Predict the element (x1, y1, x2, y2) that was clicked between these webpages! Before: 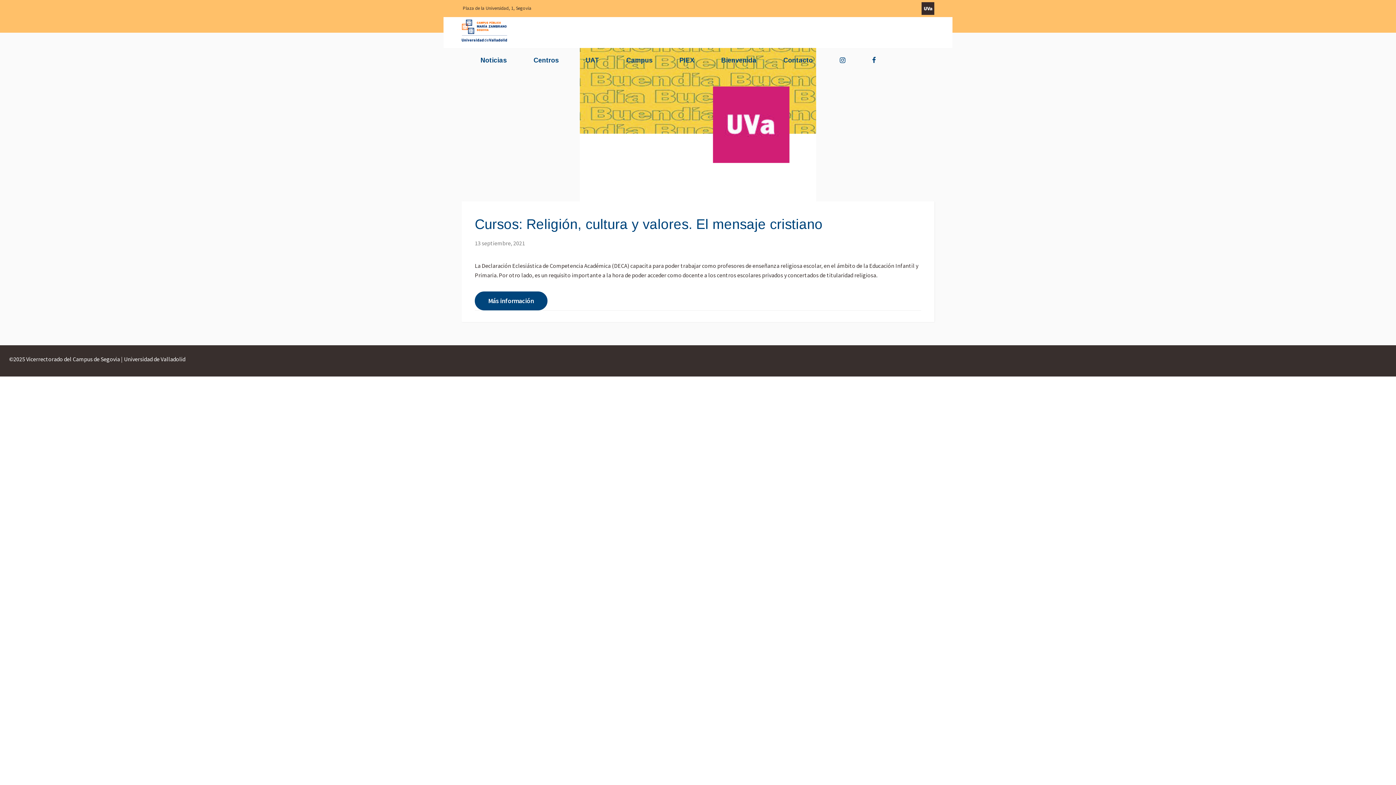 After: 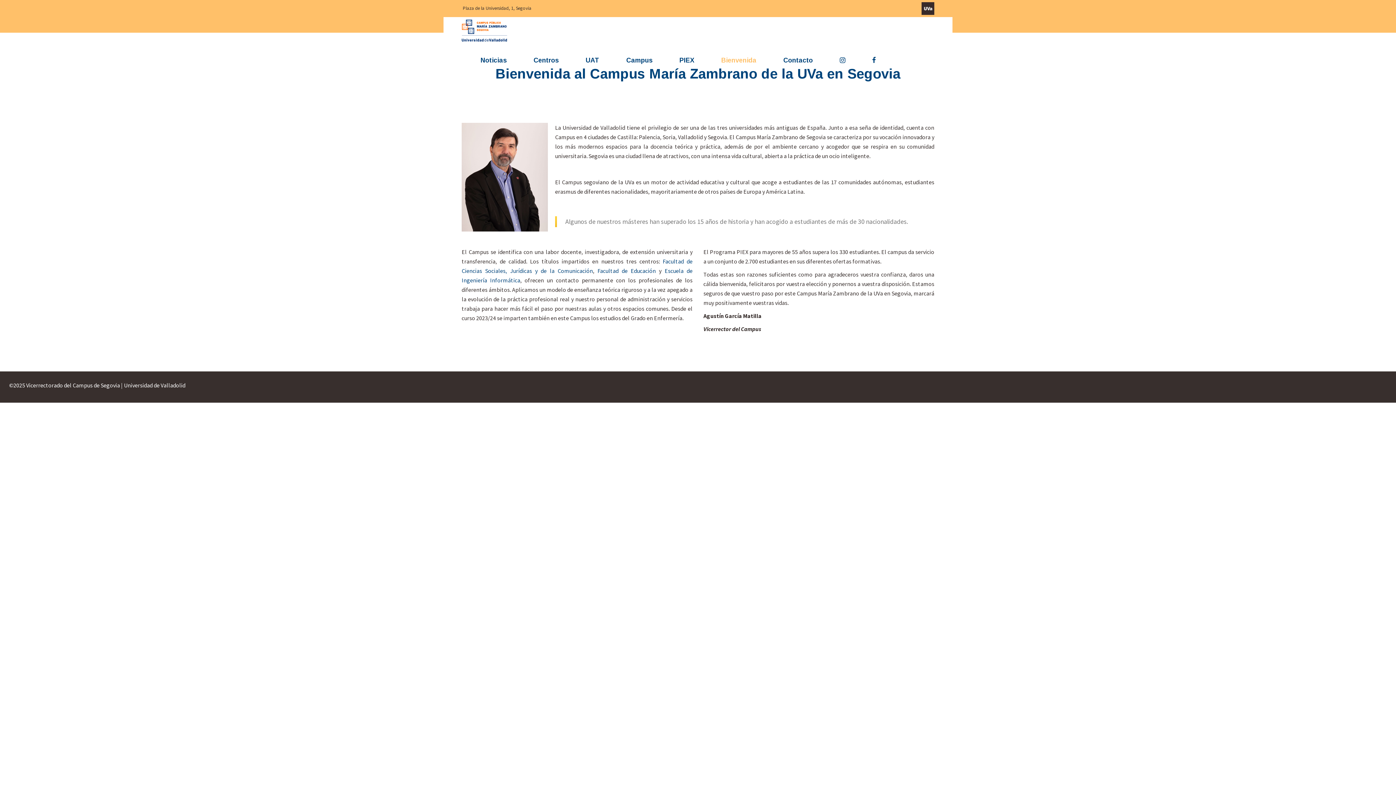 Action: label: Bienvenida bbox: (708, 44, 770, 75)